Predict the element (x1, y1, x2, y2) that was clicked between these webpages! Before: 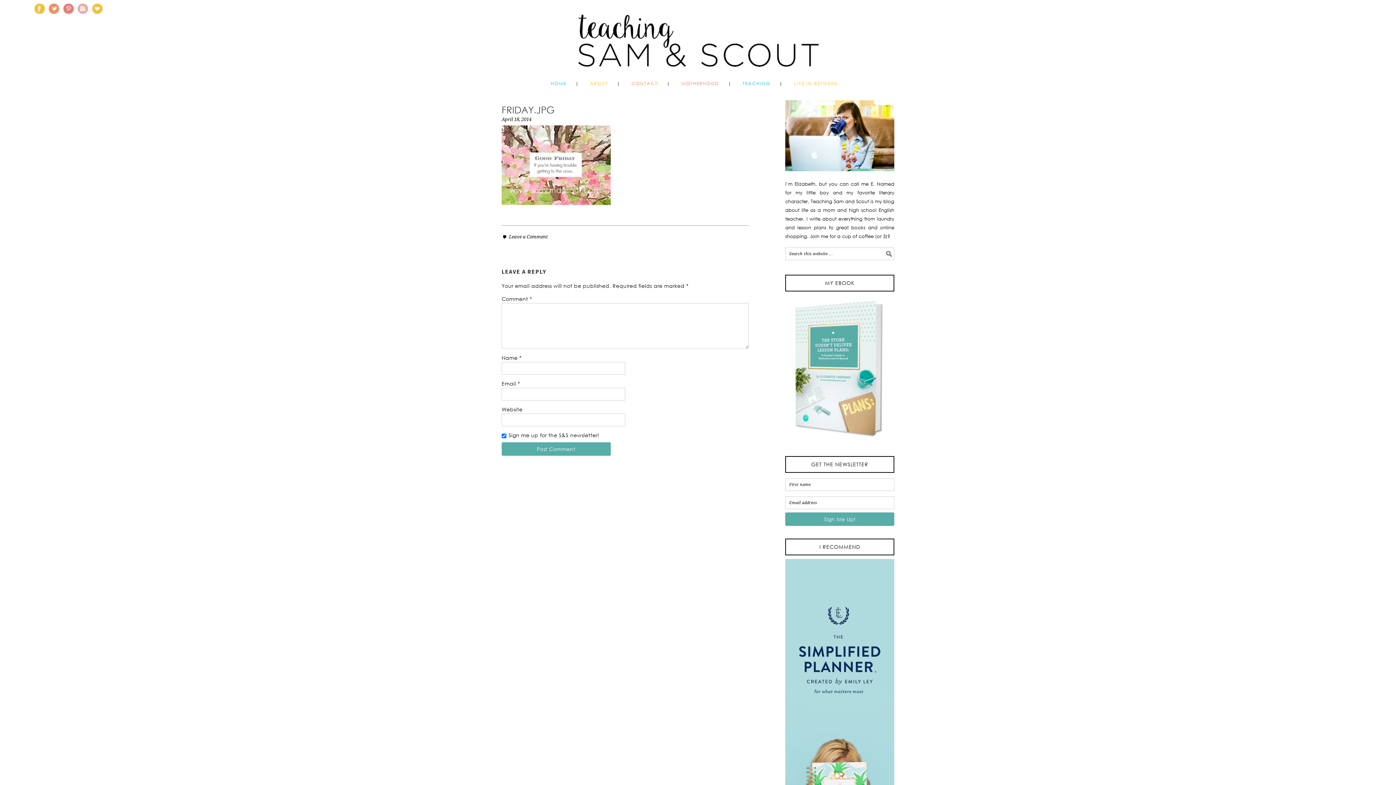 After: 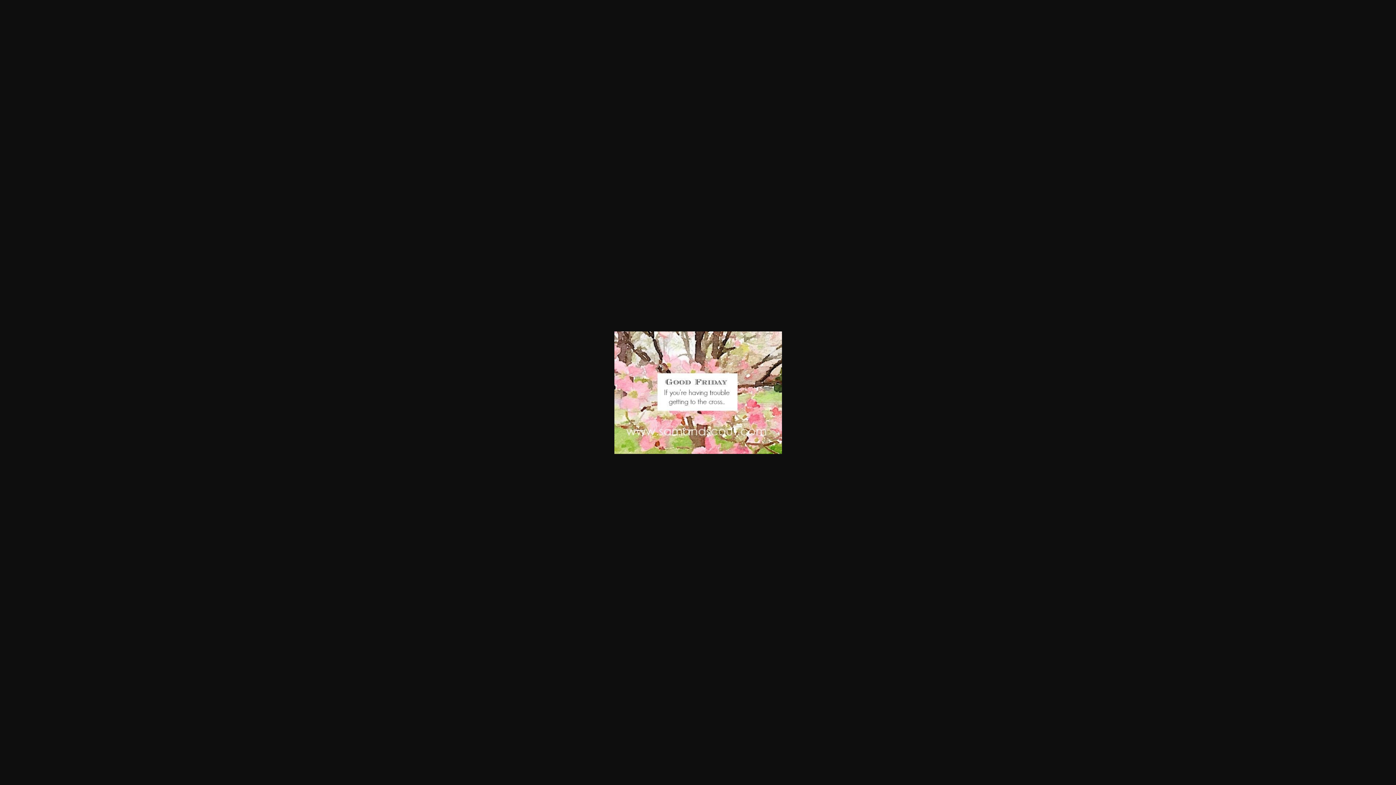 Action: bbox: (501, 206, 610, 213)